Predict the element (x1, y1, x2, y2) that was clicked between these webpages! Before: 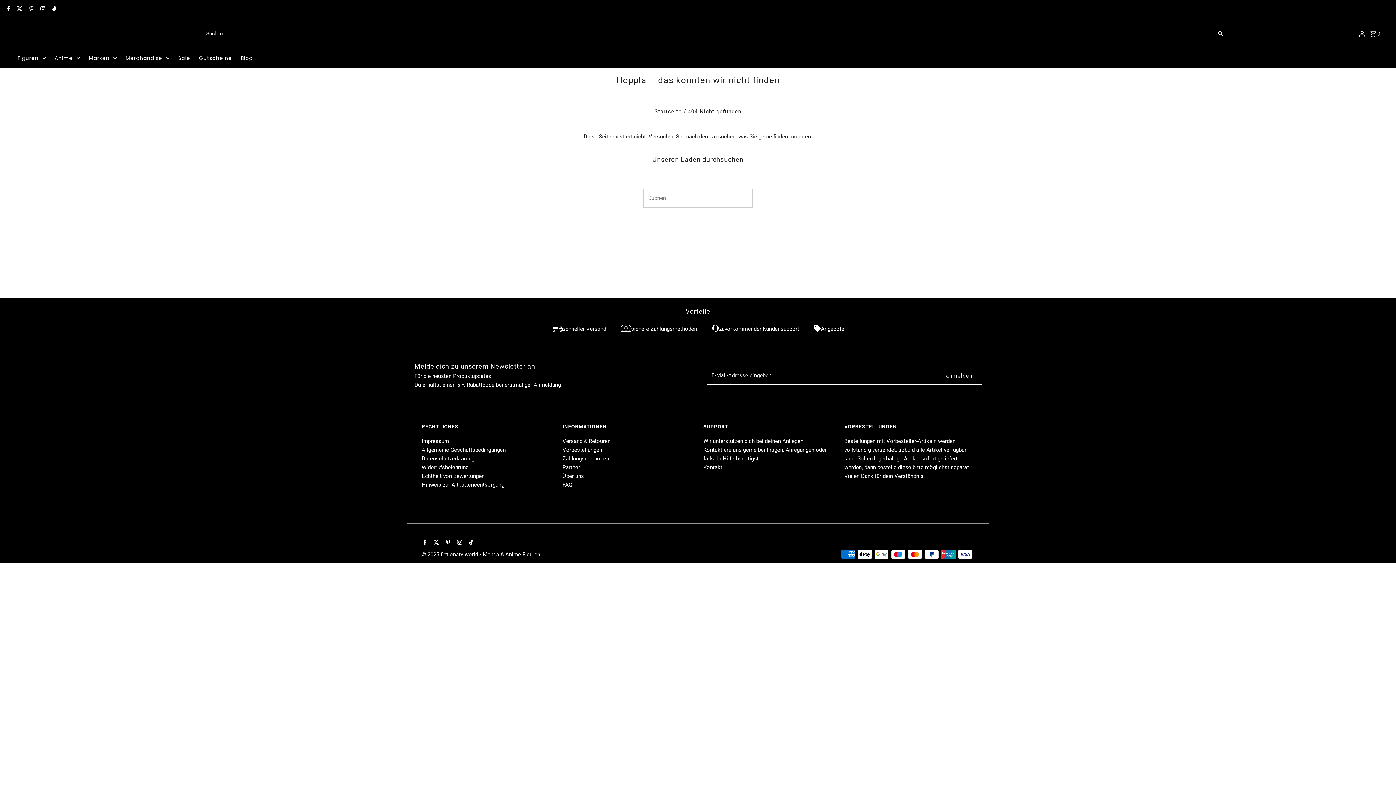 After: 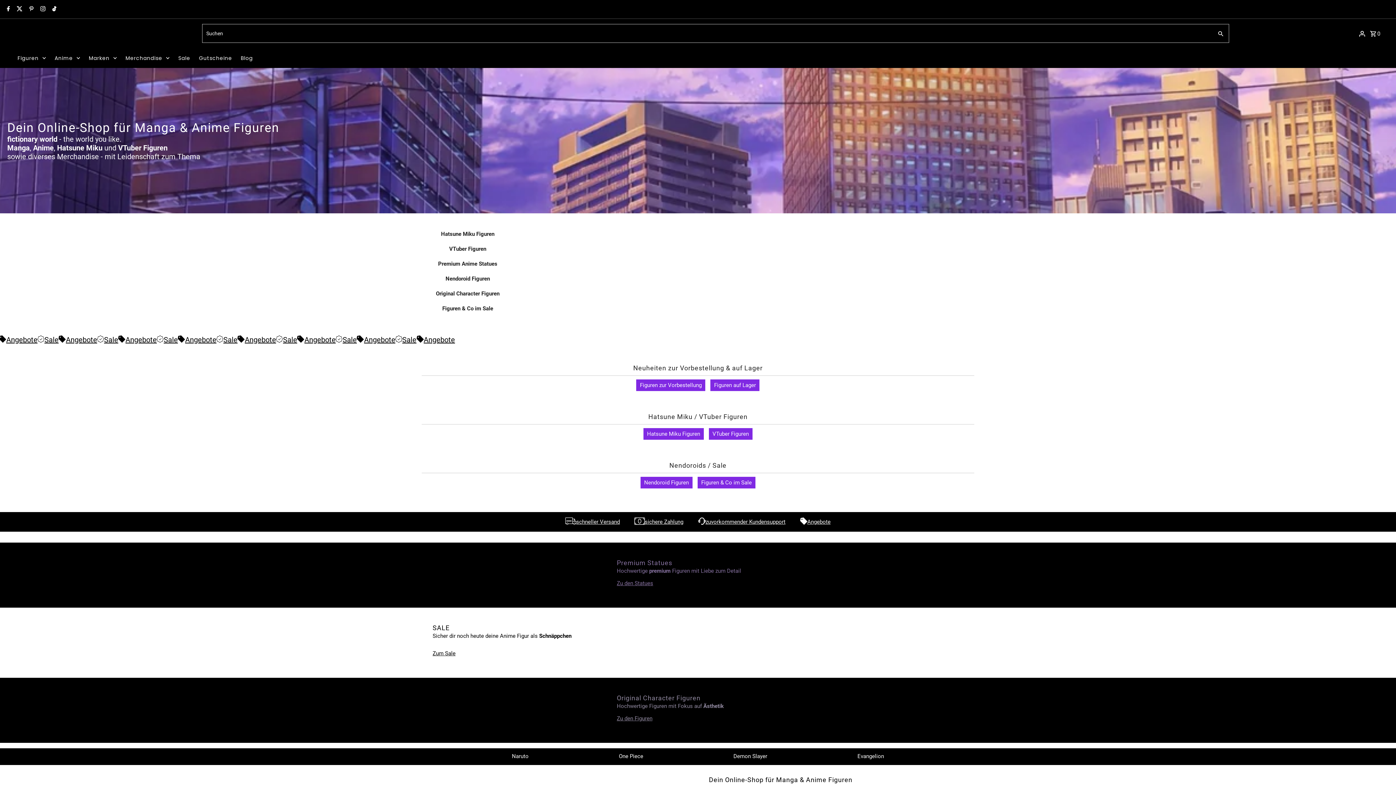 Action: bbox: (421, 551, 479, 558) label: © 2025 fictionary world 